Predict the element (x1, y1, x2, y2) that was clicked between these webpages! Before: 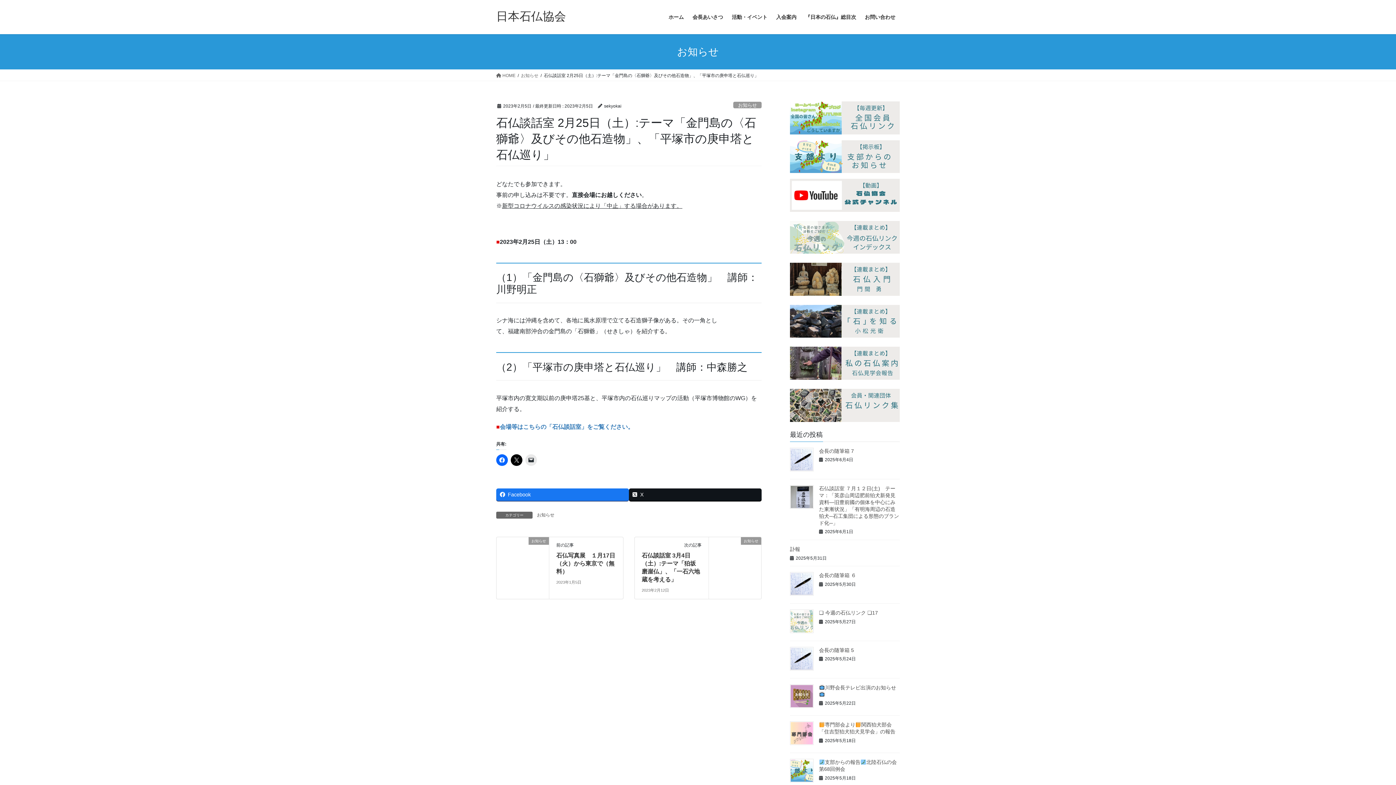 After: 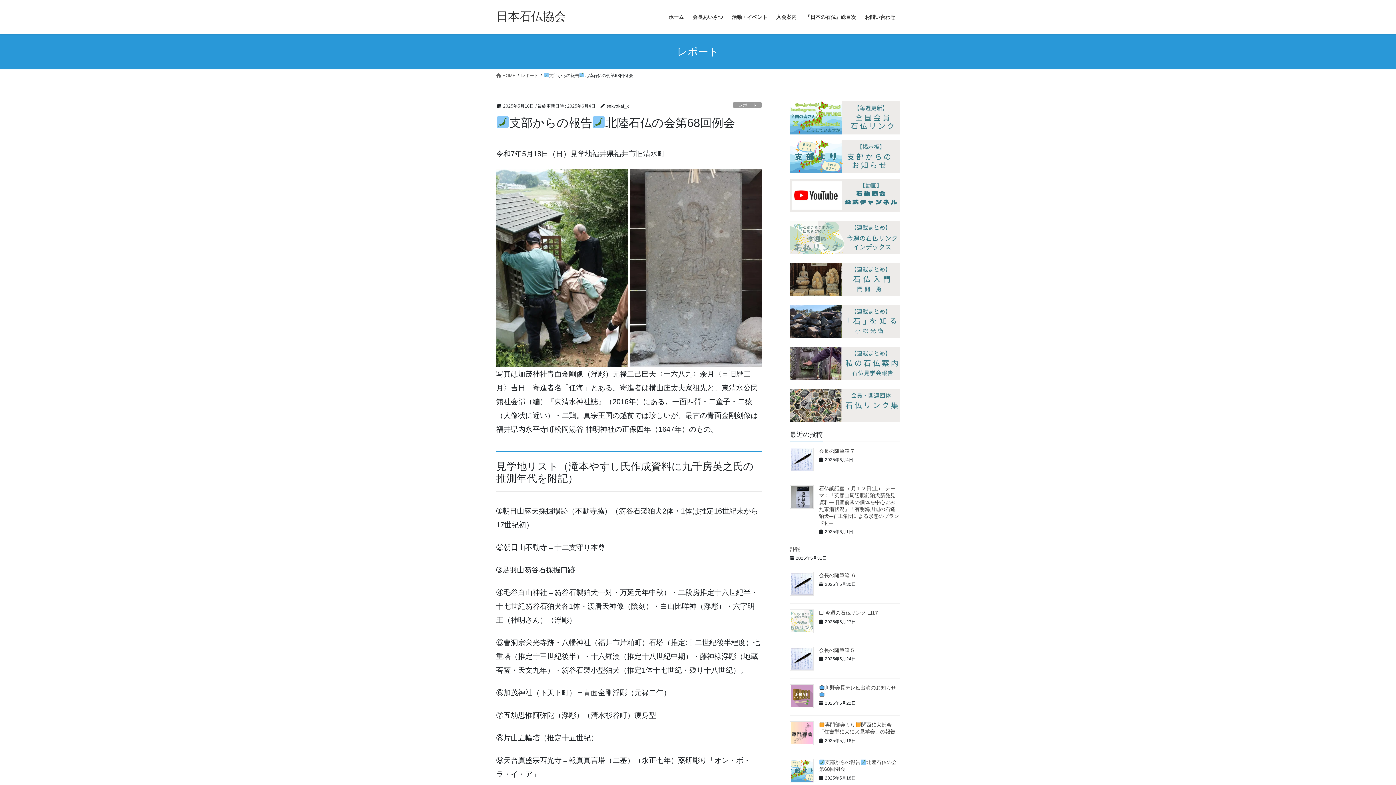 Action: bbox: (790, 759, 813, 783)